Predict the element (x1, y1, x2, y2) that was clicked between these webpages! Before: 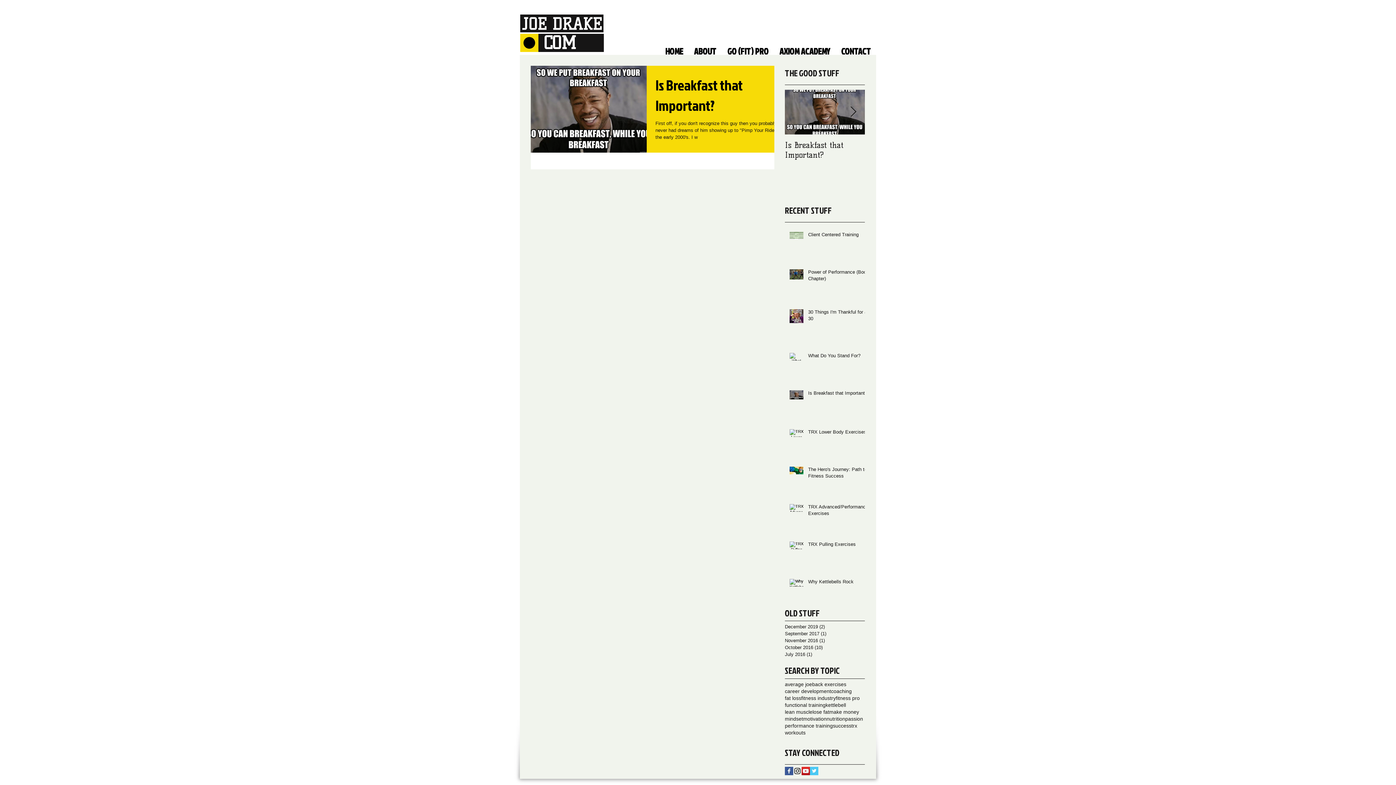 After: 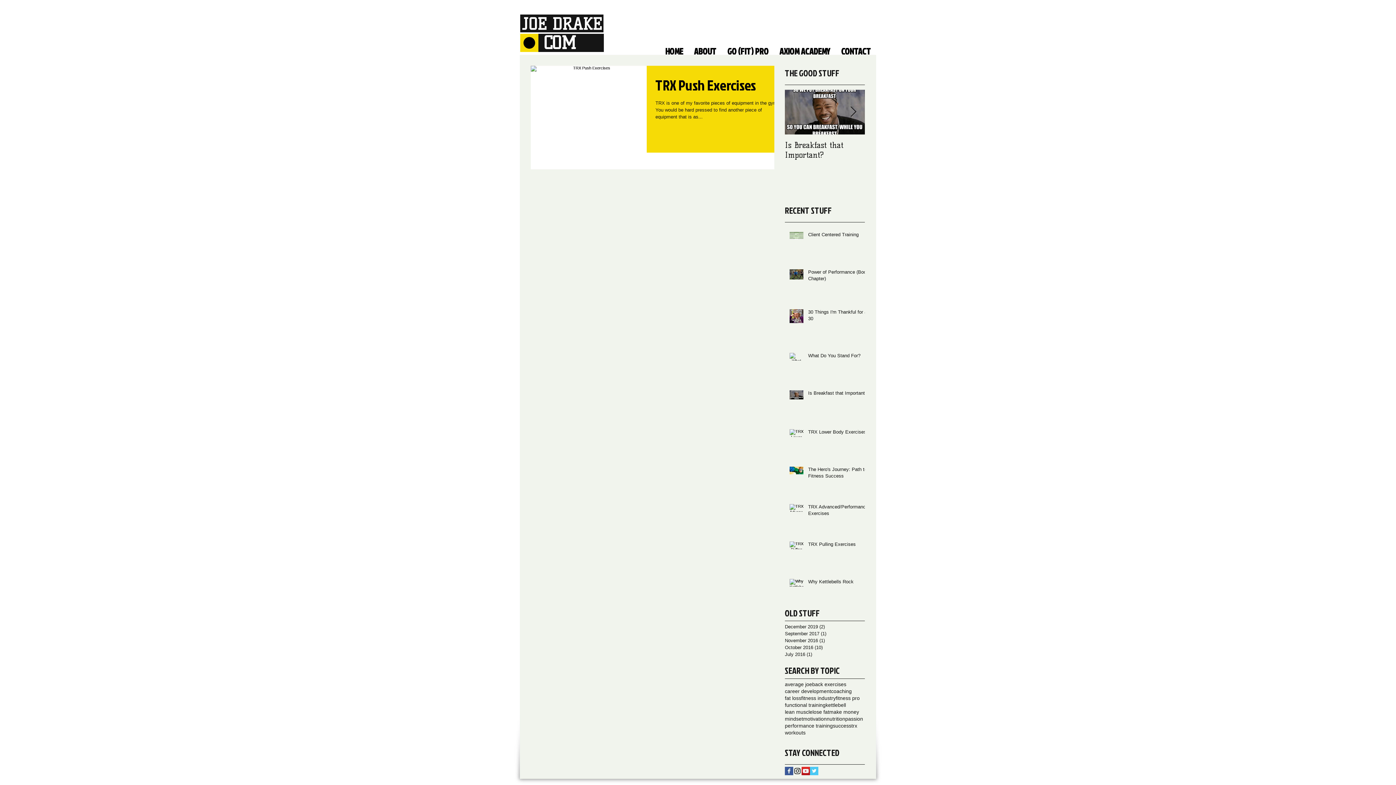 Action: label: workouts bbox: (785, 729, 805, 736)